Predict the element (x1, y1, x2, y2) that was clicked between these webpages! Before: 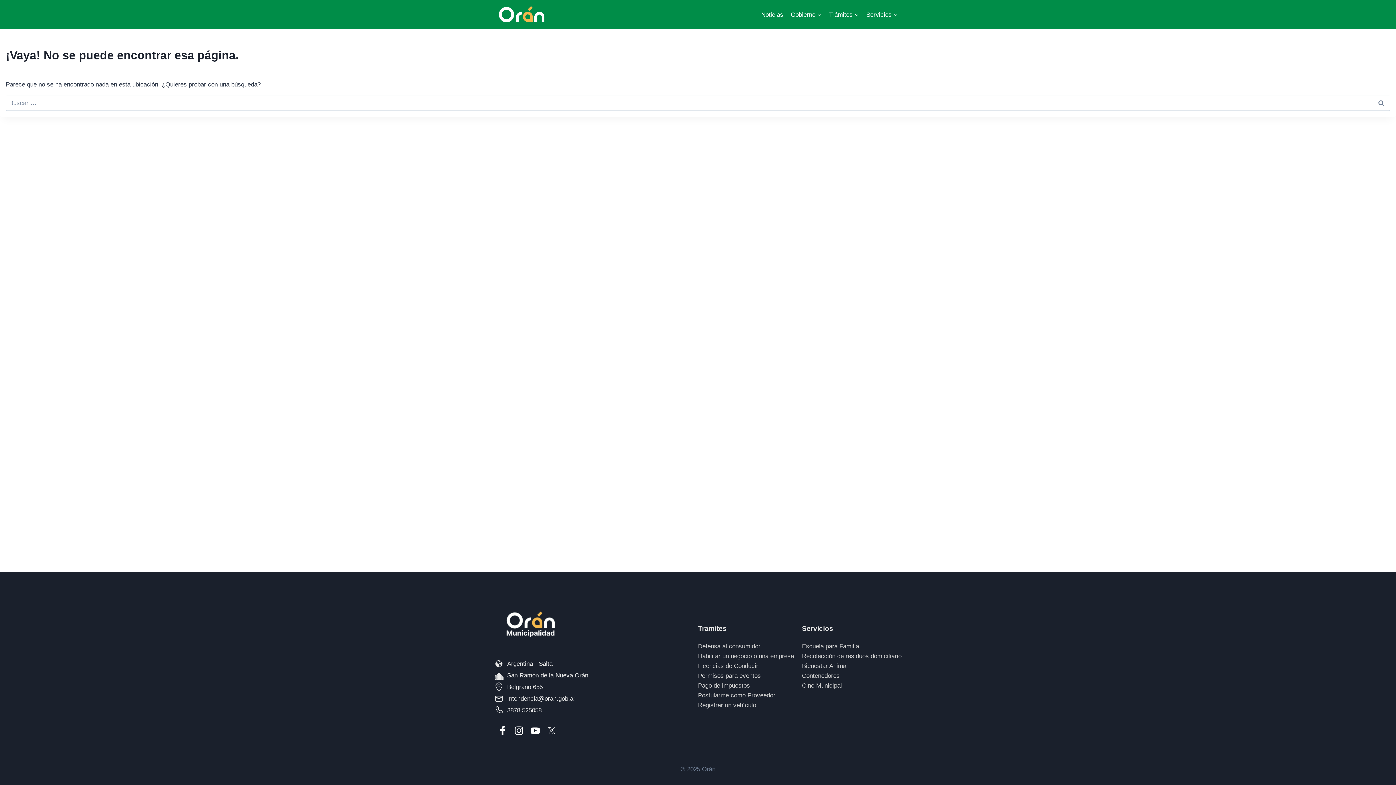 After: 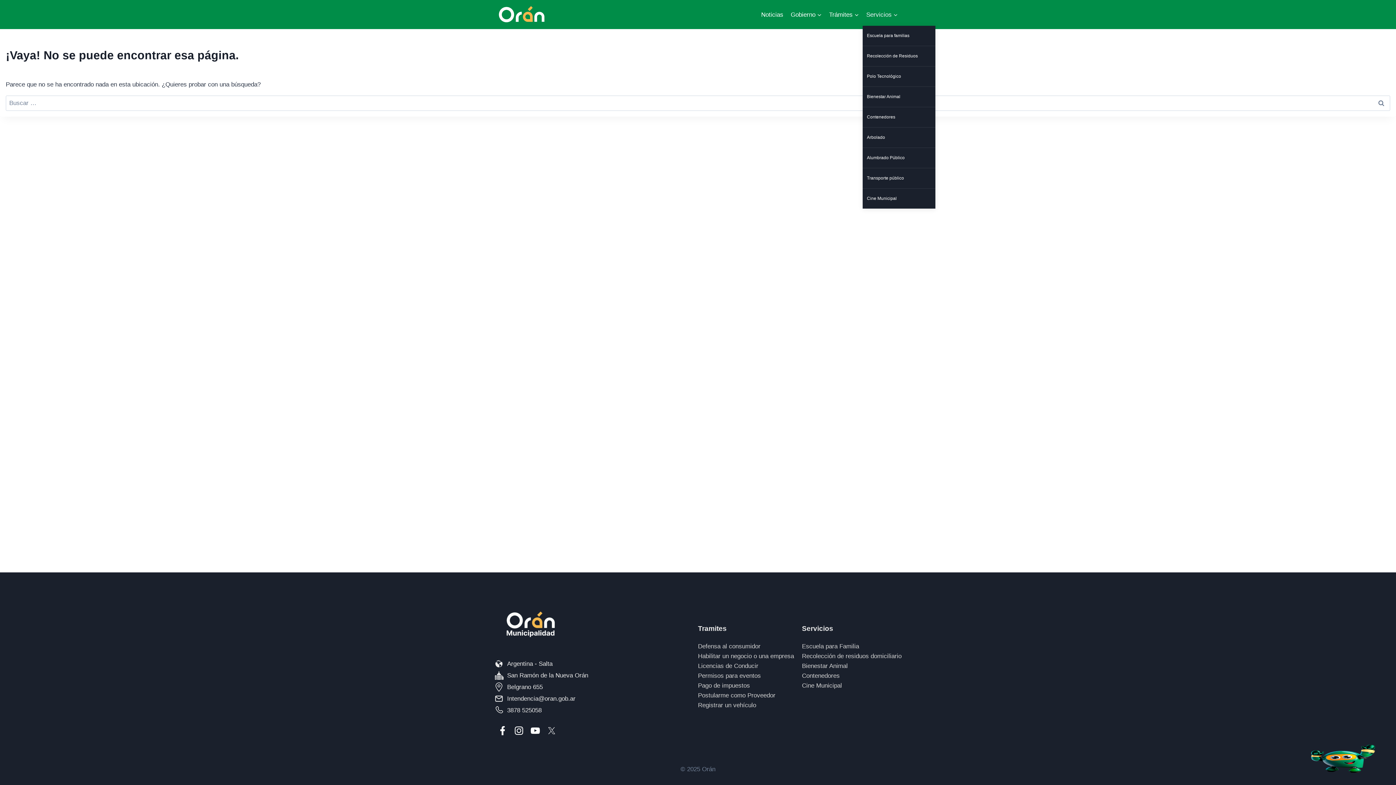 Action: label: Servicios bbox: (862, 3, 901, 25)